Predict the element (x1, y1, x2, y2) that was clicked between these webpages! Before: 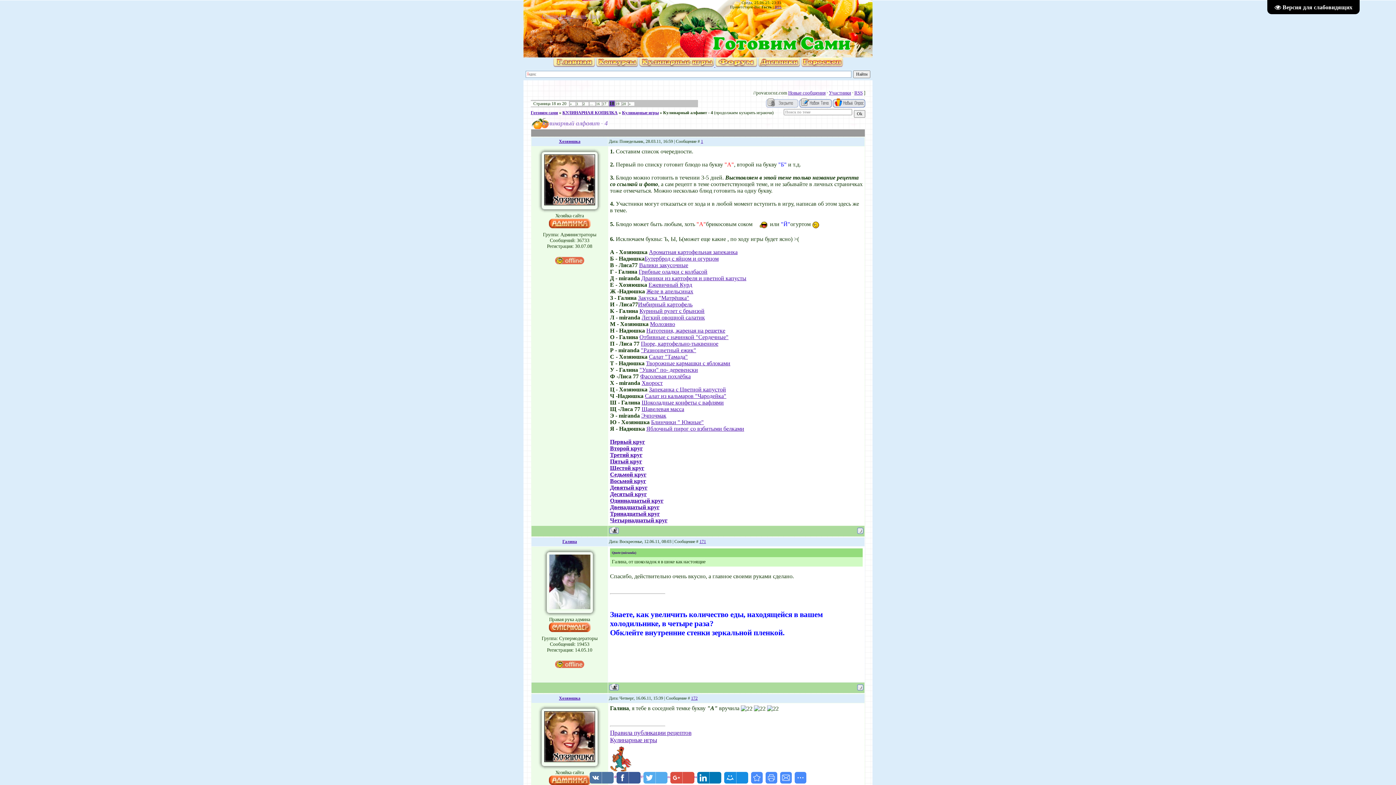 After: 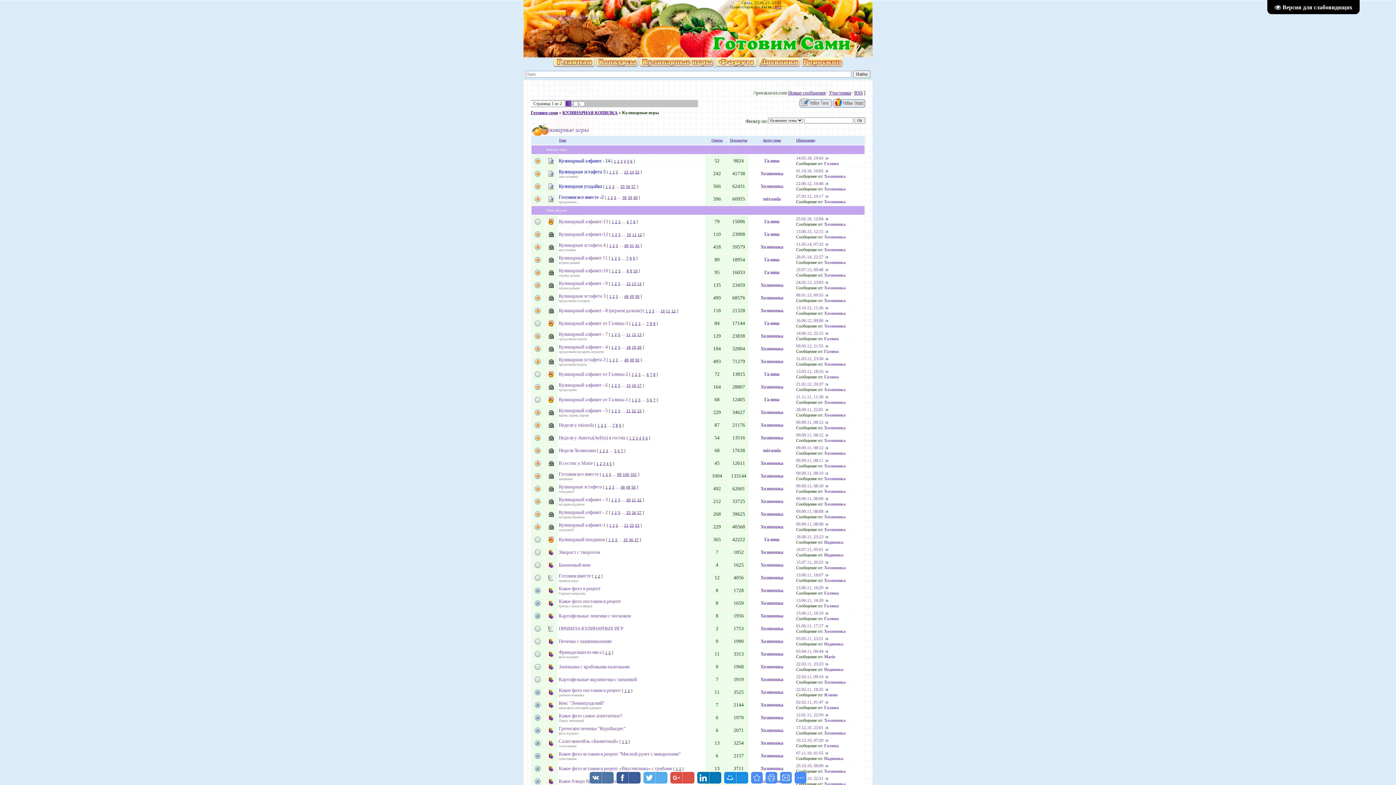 Action: bbox: (622, 110, 658, 115) label: Кулинарные игры